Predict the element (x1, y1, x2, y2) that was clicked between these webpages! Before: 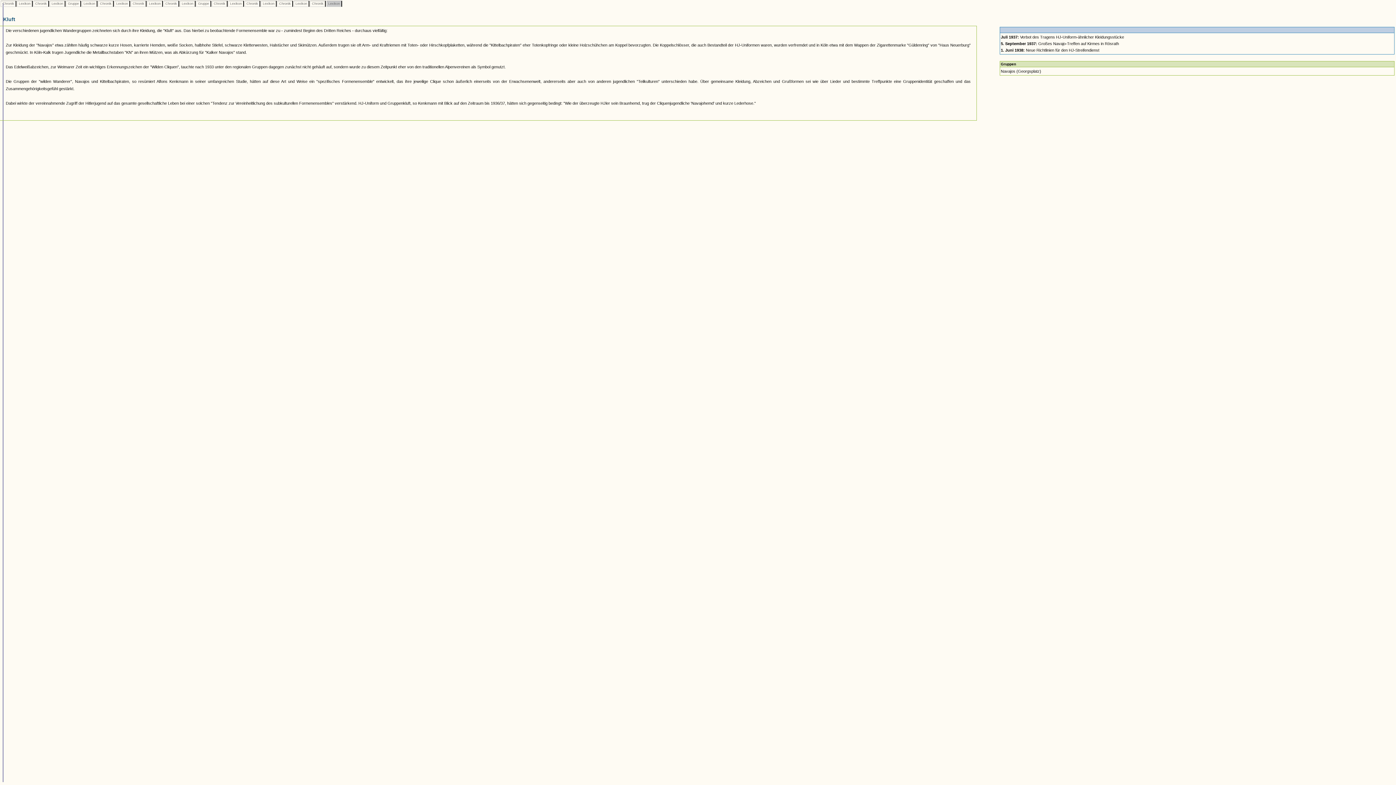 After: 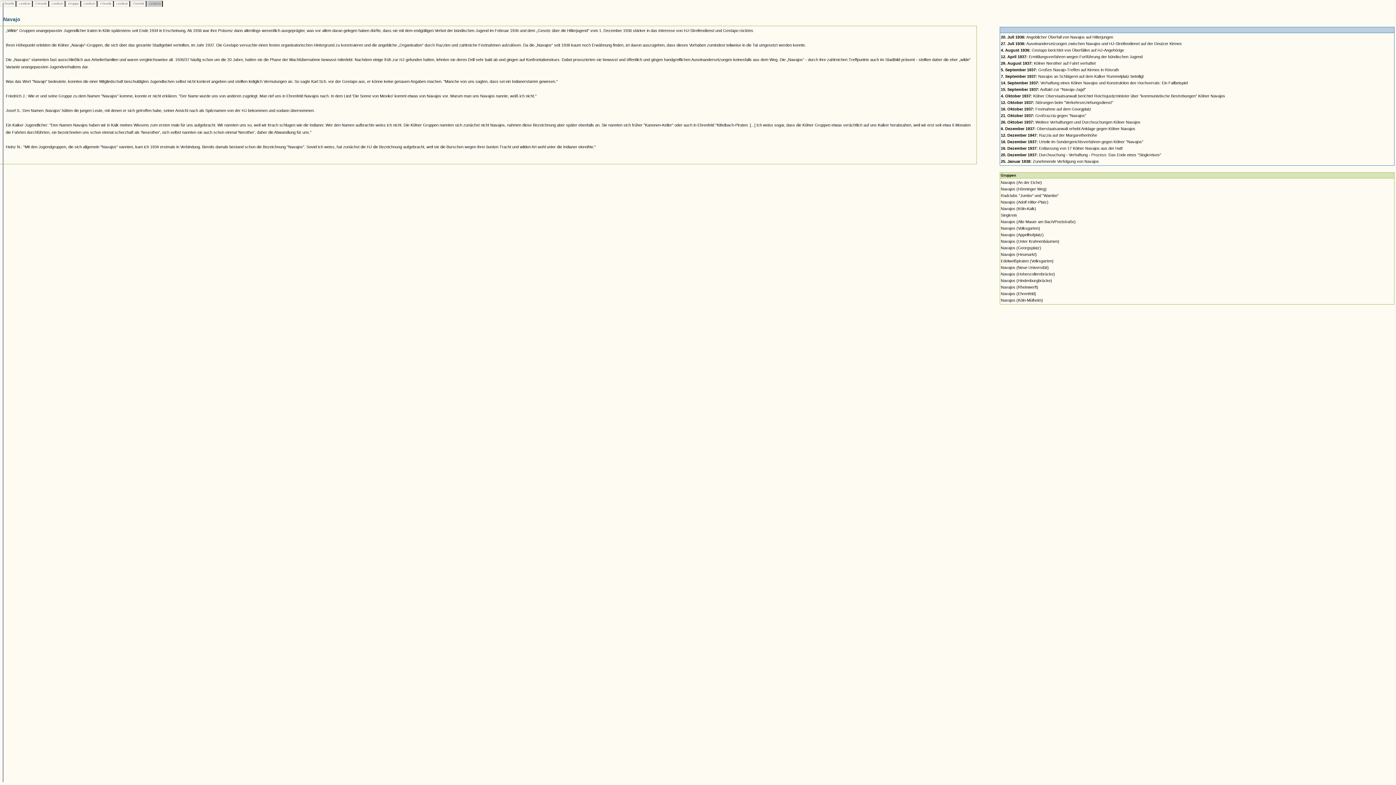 Action: label:  Lexikon  bbox: (148, 1, 161, 5)